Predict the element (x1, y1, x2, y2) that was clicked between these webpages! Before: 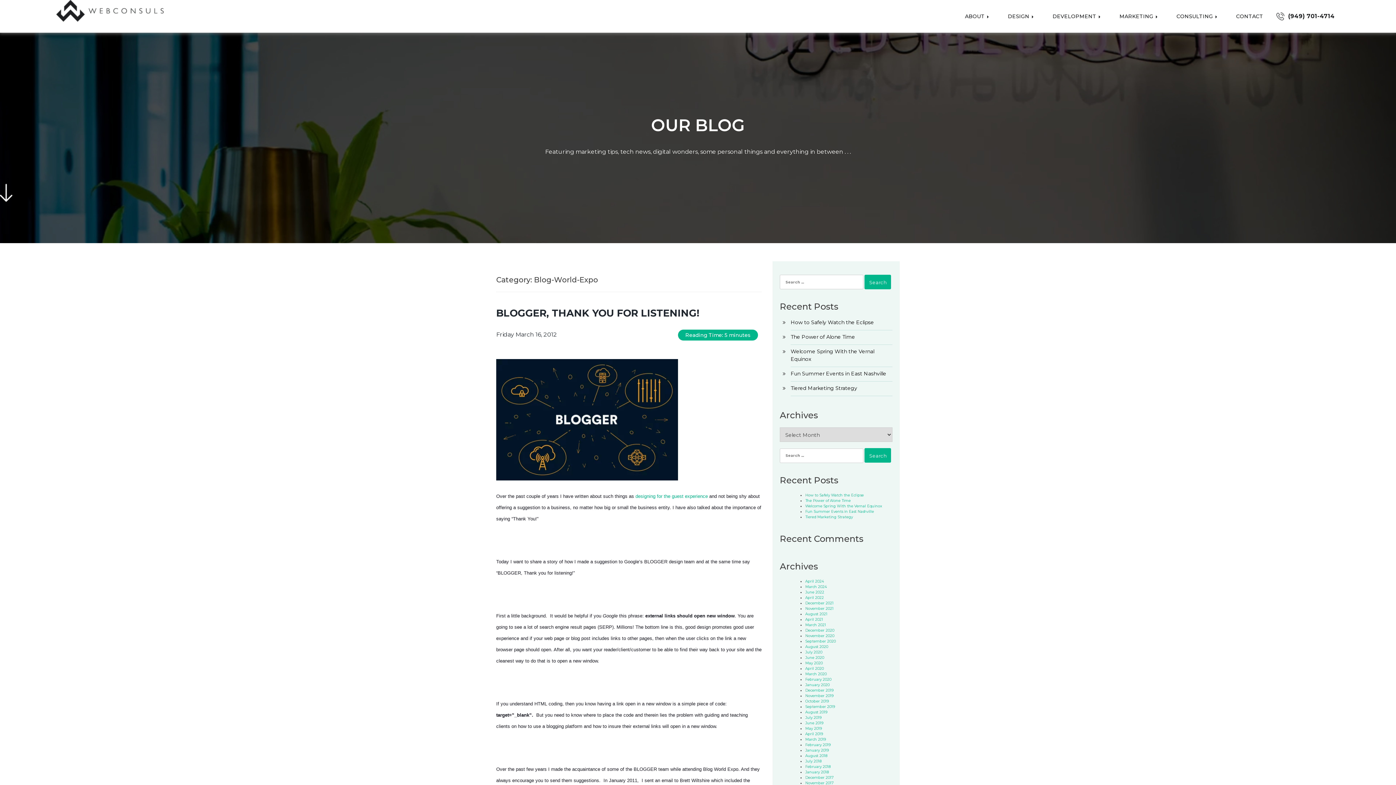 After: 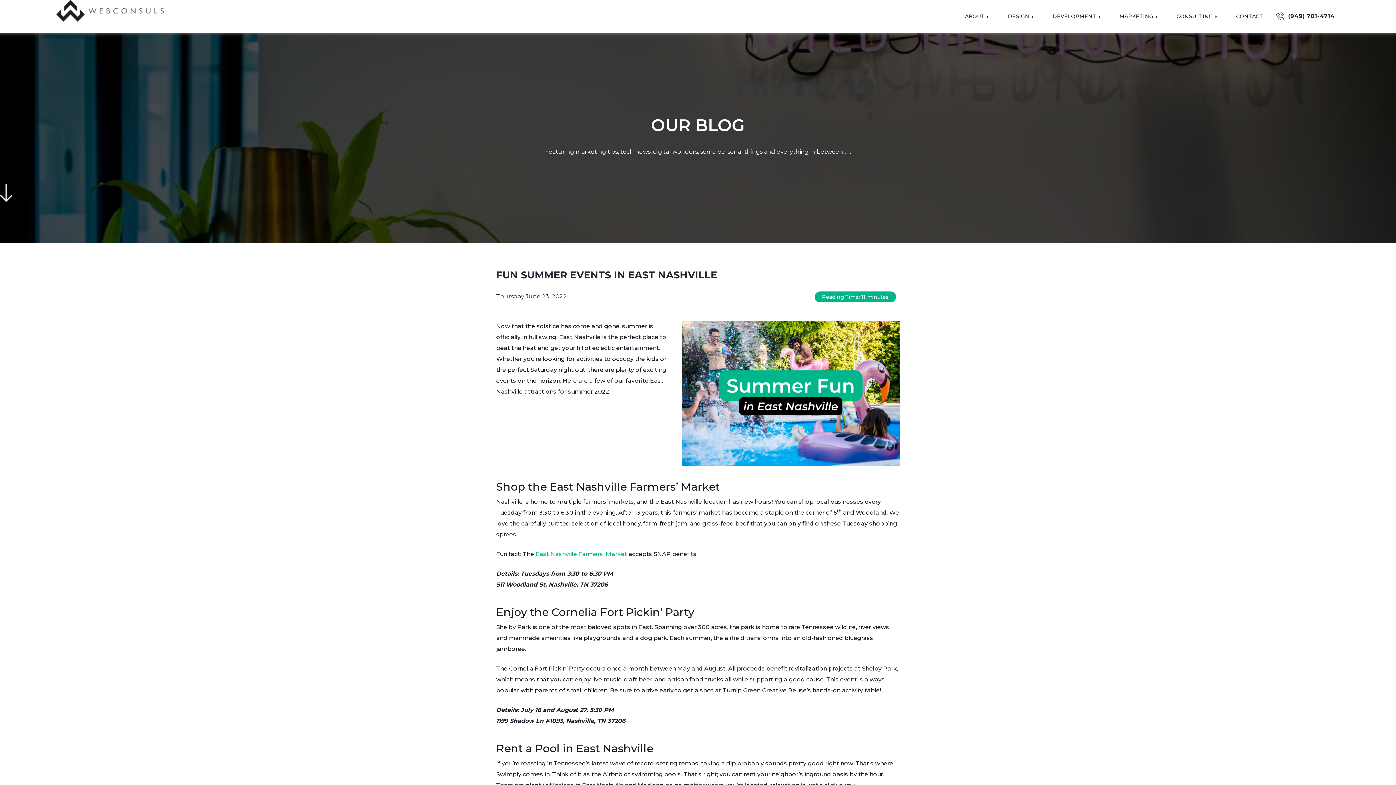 Action: label: Fun Summer Events in East Nashville bbox: (805, 509, 874, 514)